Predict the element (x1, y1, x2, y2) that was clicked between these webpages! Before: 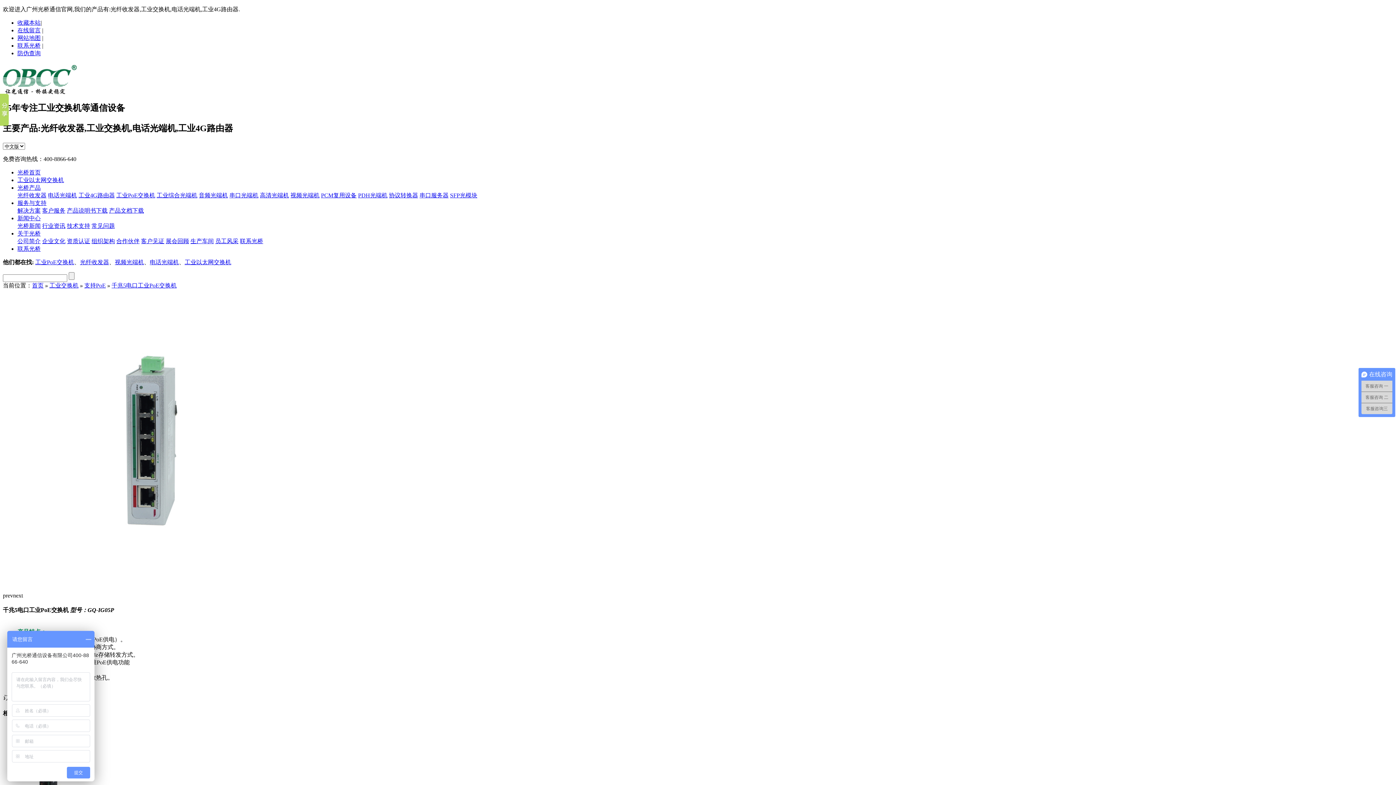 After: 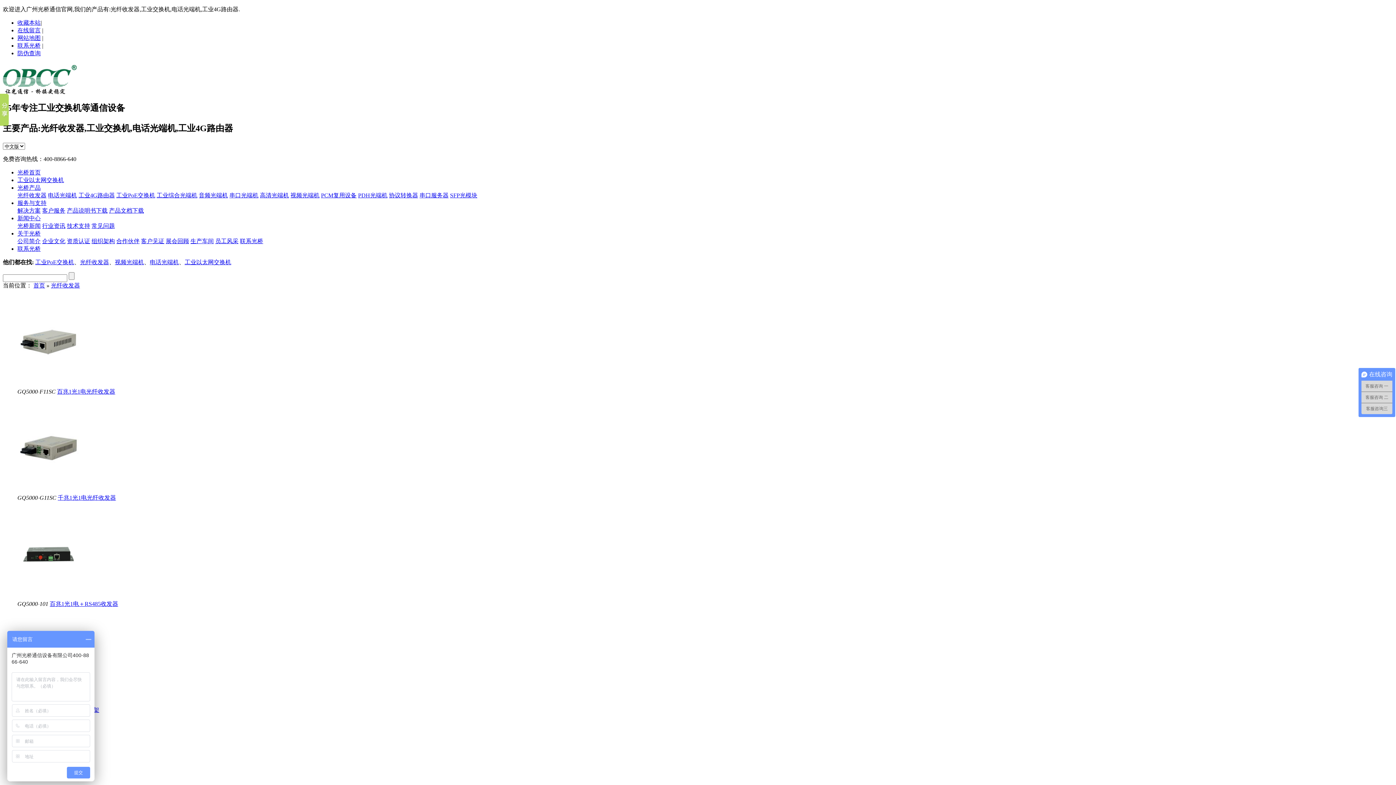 Action: bbox: (17, 192, 46, 198) label: 光纤收发器